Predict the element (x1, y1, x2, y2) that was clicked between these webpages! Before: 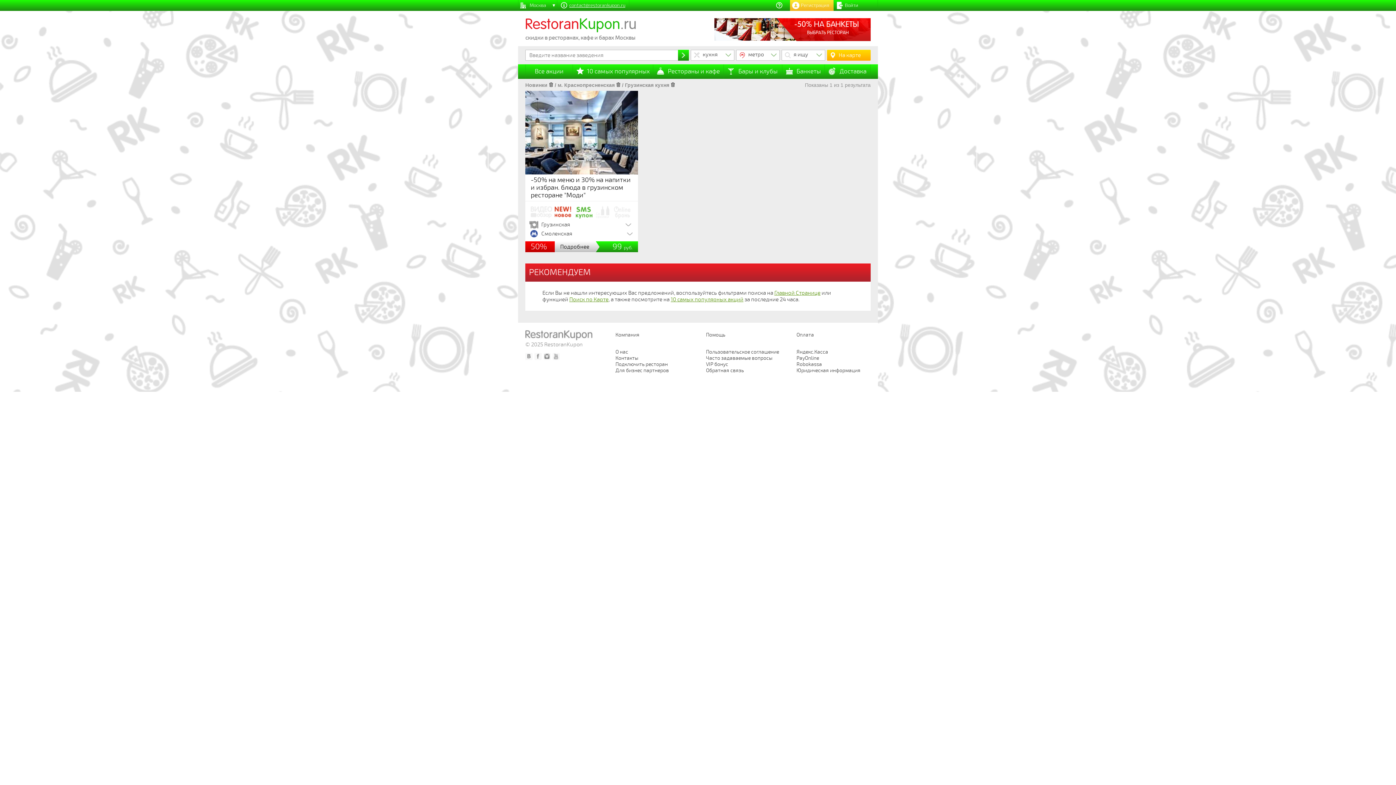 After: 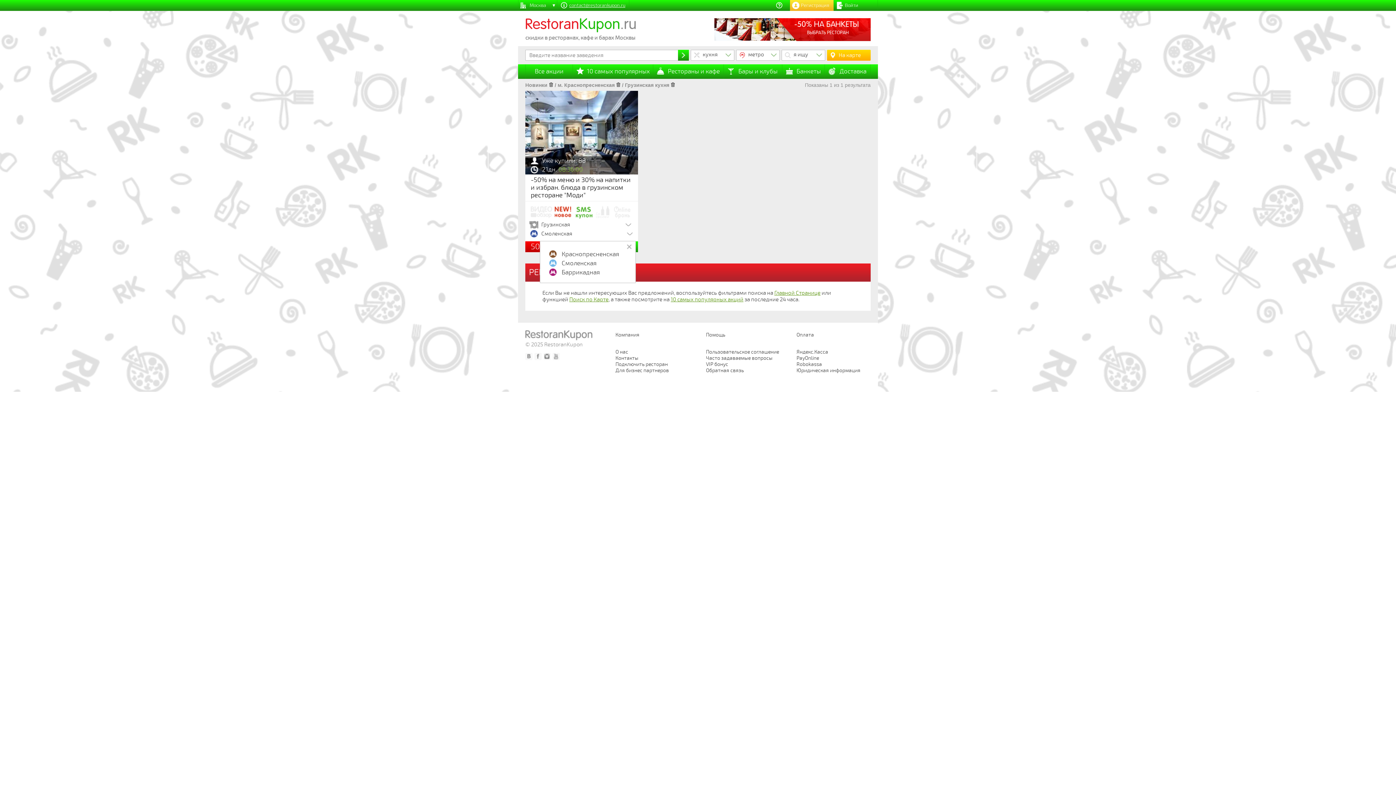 Action: bbox: (625, 230, 636, 237)